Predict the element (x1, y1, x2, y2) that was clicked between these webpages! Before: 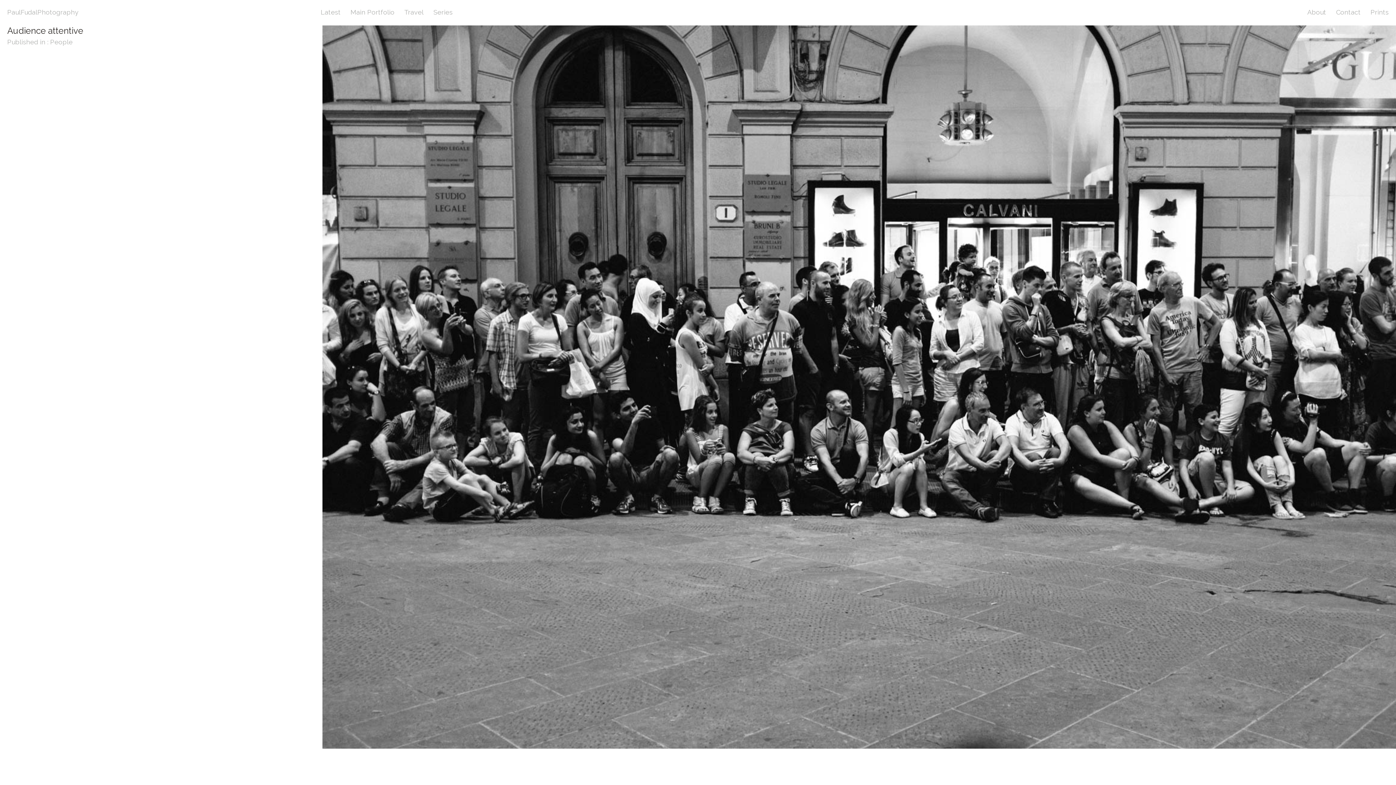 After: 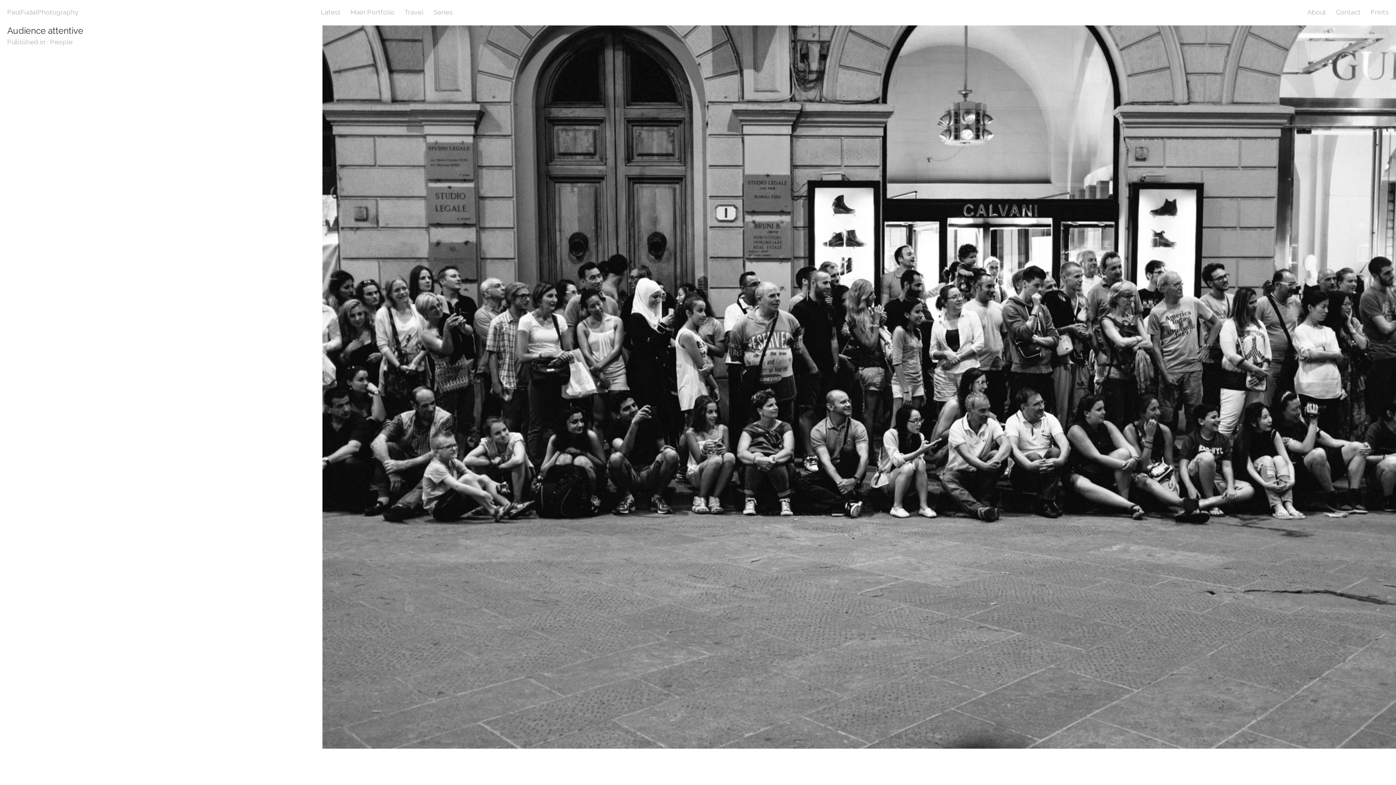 Action: bbox: (7, 767, 18, 778) label: Facebook